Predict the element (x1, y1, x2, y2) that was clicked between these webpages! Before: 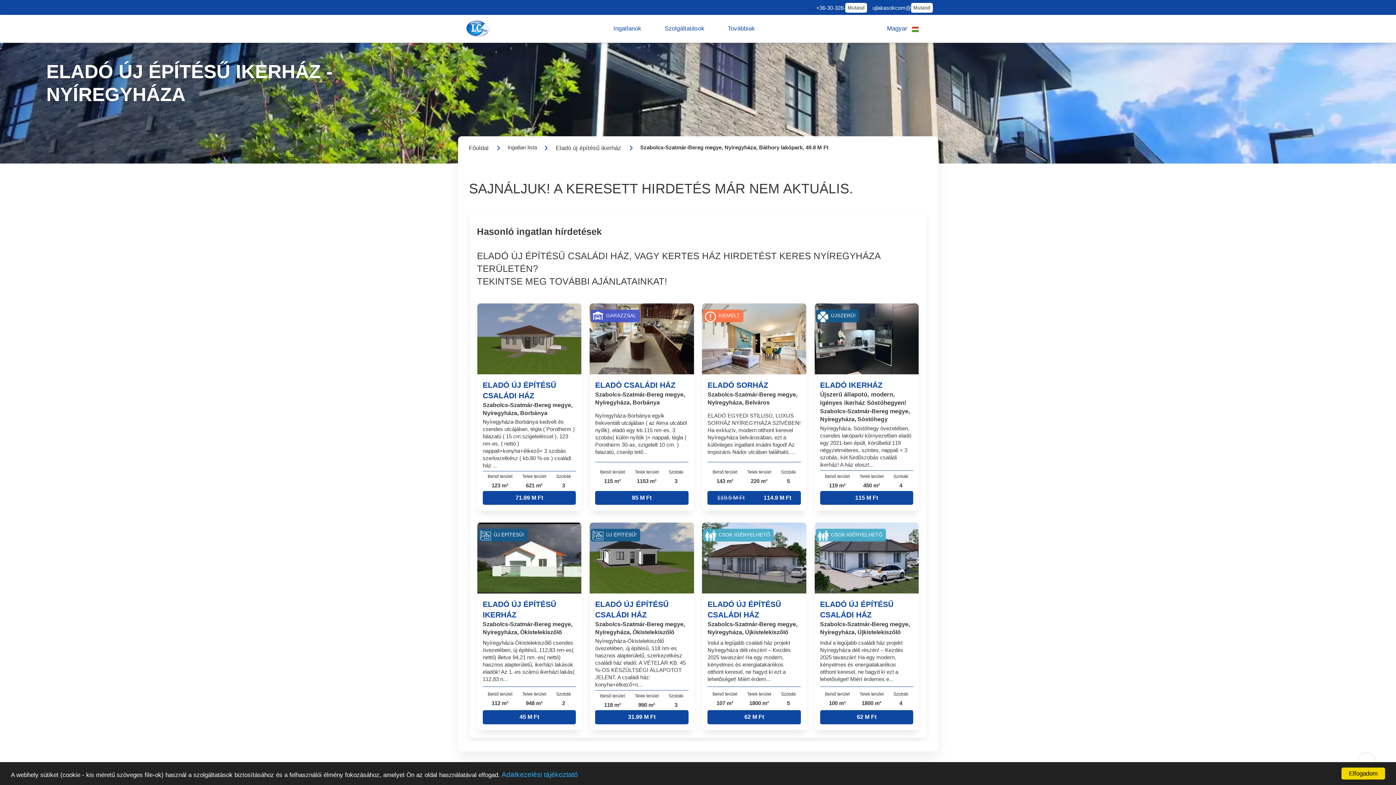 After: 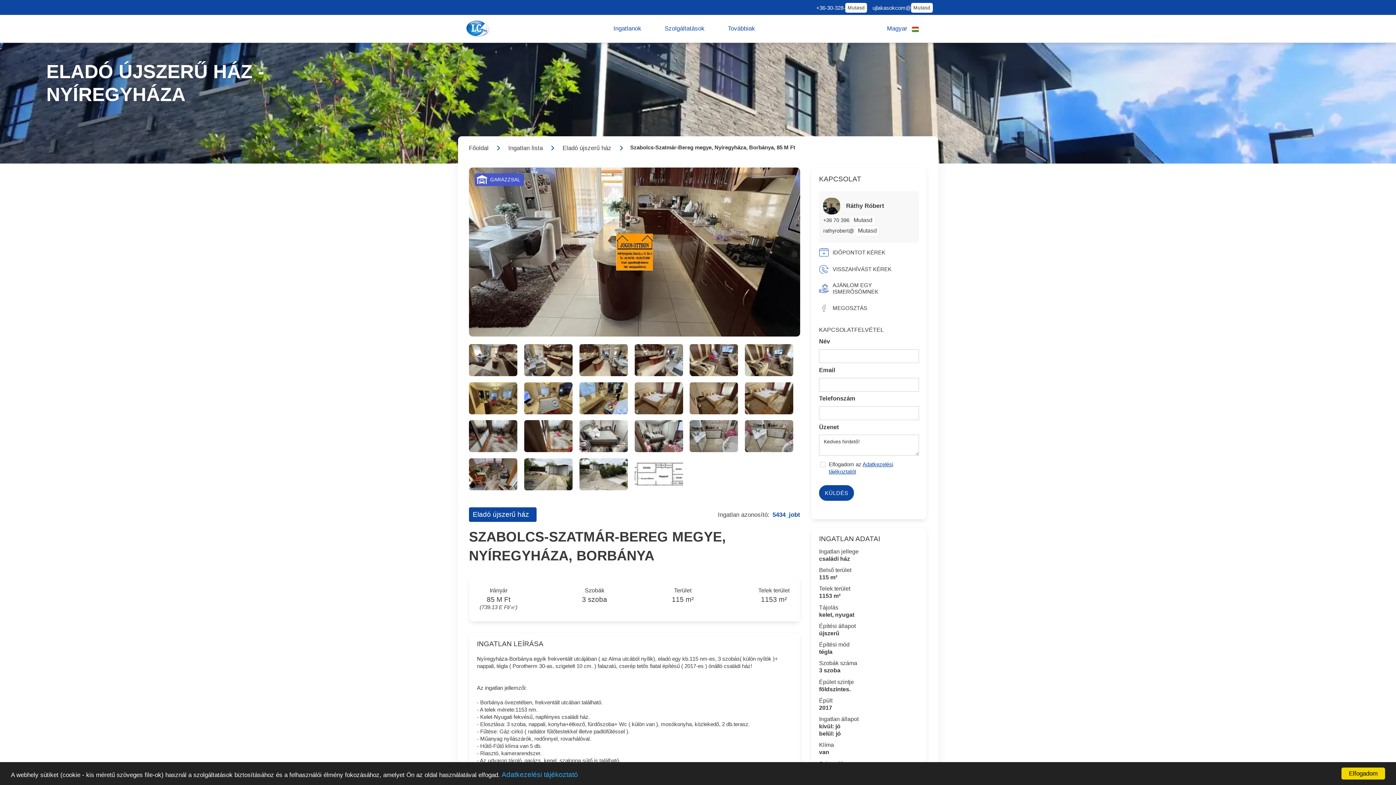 Action: bbox: (595, 379, 688, 406) label: ELADÓ CSALÁDI HÁZ
Szabolcs-Szatmár-Bereg megye, Nyíregyháza, Borbánya